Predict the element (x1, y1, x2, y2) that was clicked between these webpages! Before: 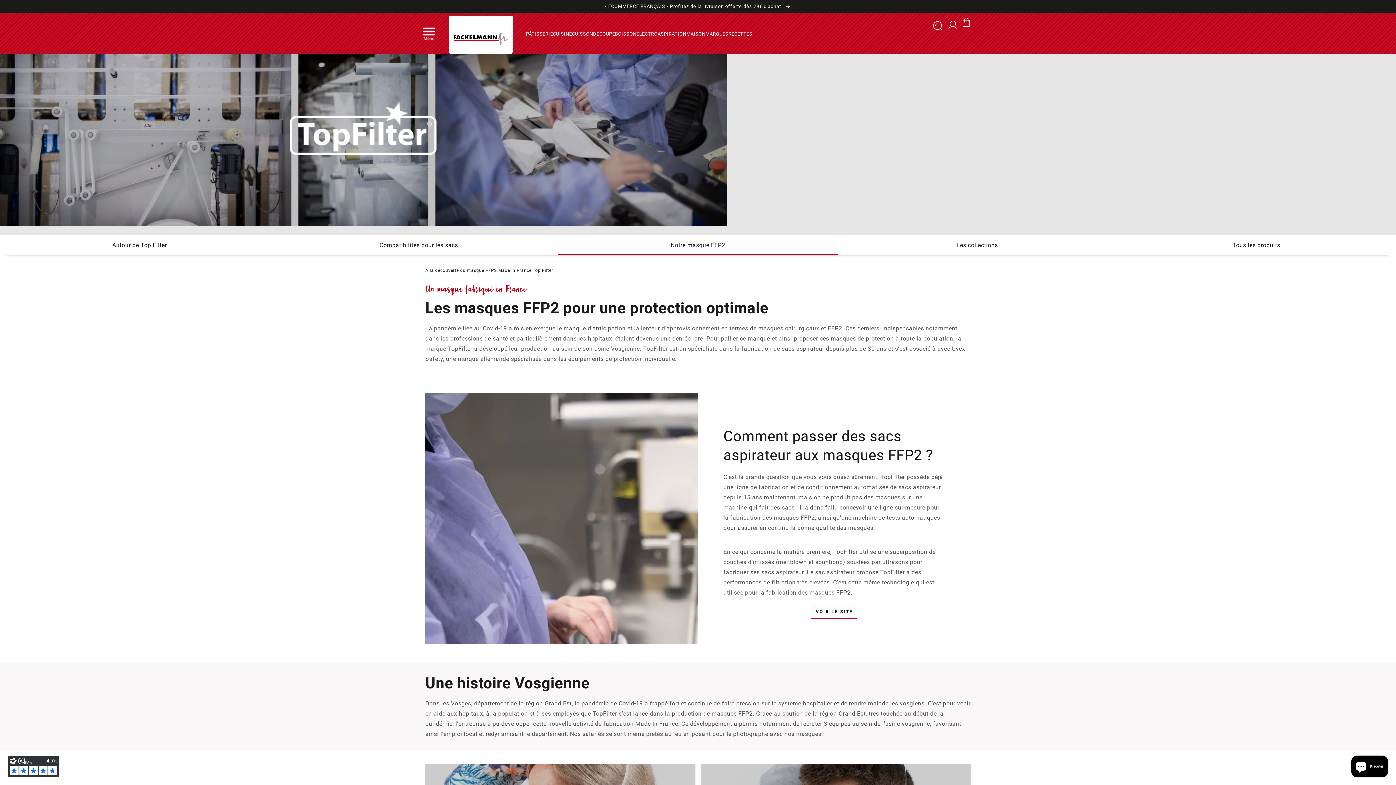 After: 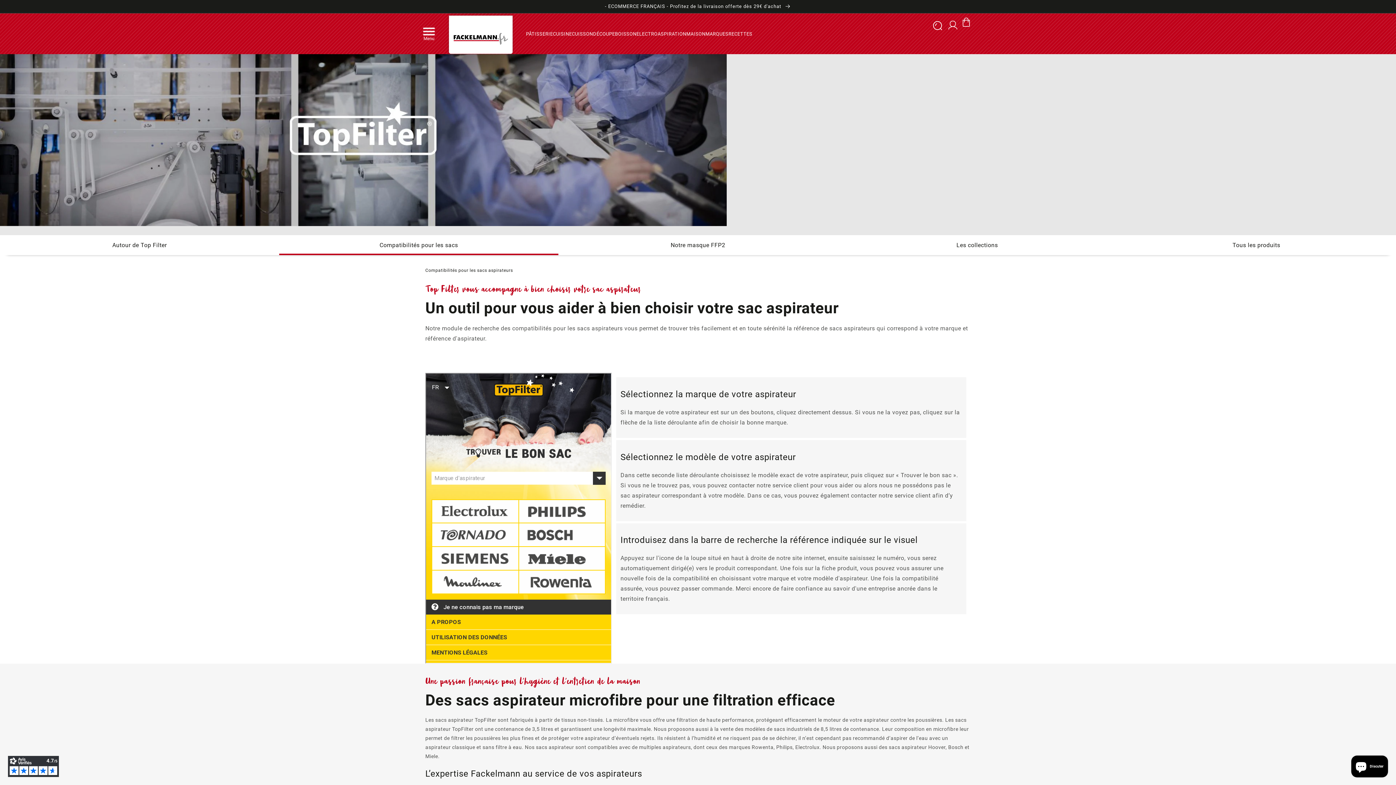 Action: label: Compatibilités pour les sacs bbox: (379, 241, 458, 248)